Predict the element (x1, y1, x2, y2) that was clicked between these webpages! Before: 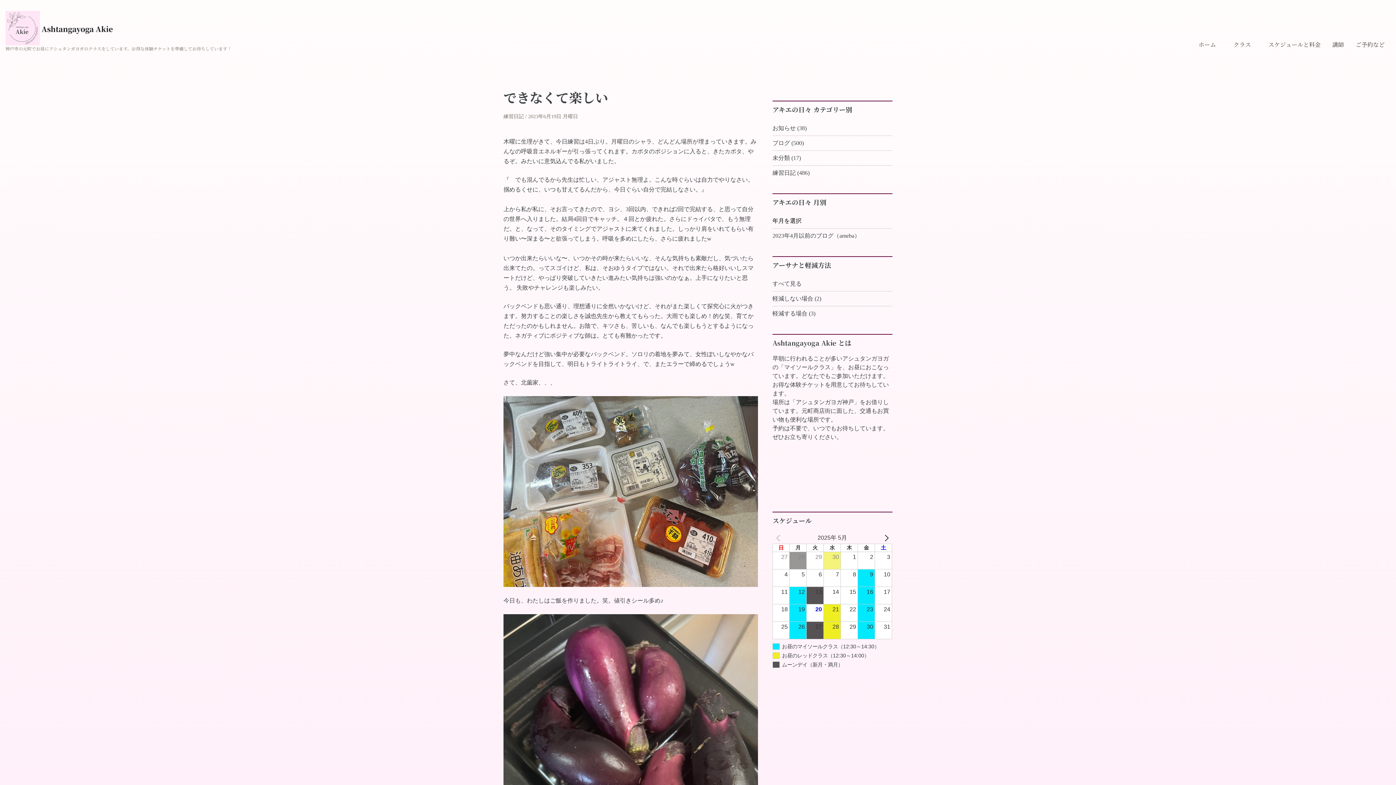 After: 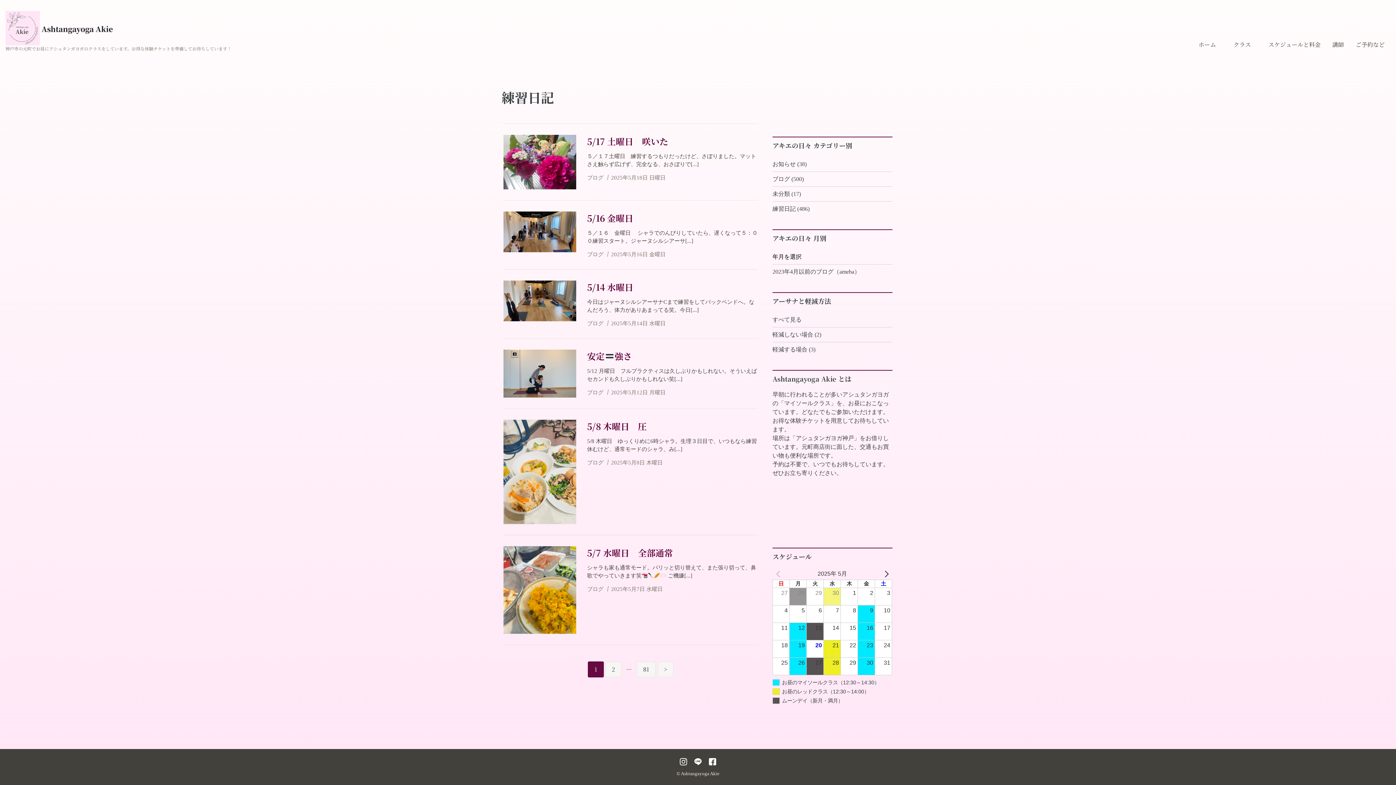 Action: bbox: (772, 169, 809, 175) label: 練習日記 (486)